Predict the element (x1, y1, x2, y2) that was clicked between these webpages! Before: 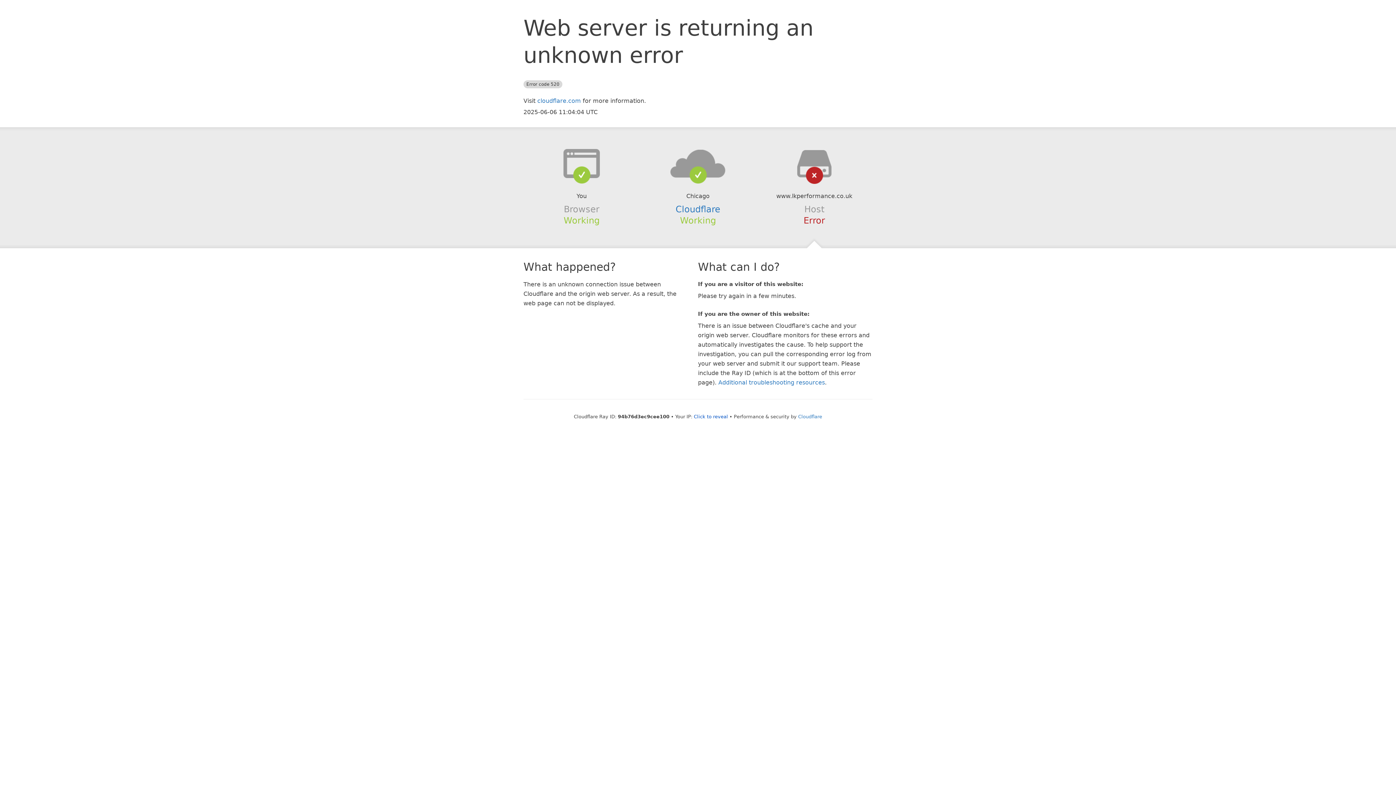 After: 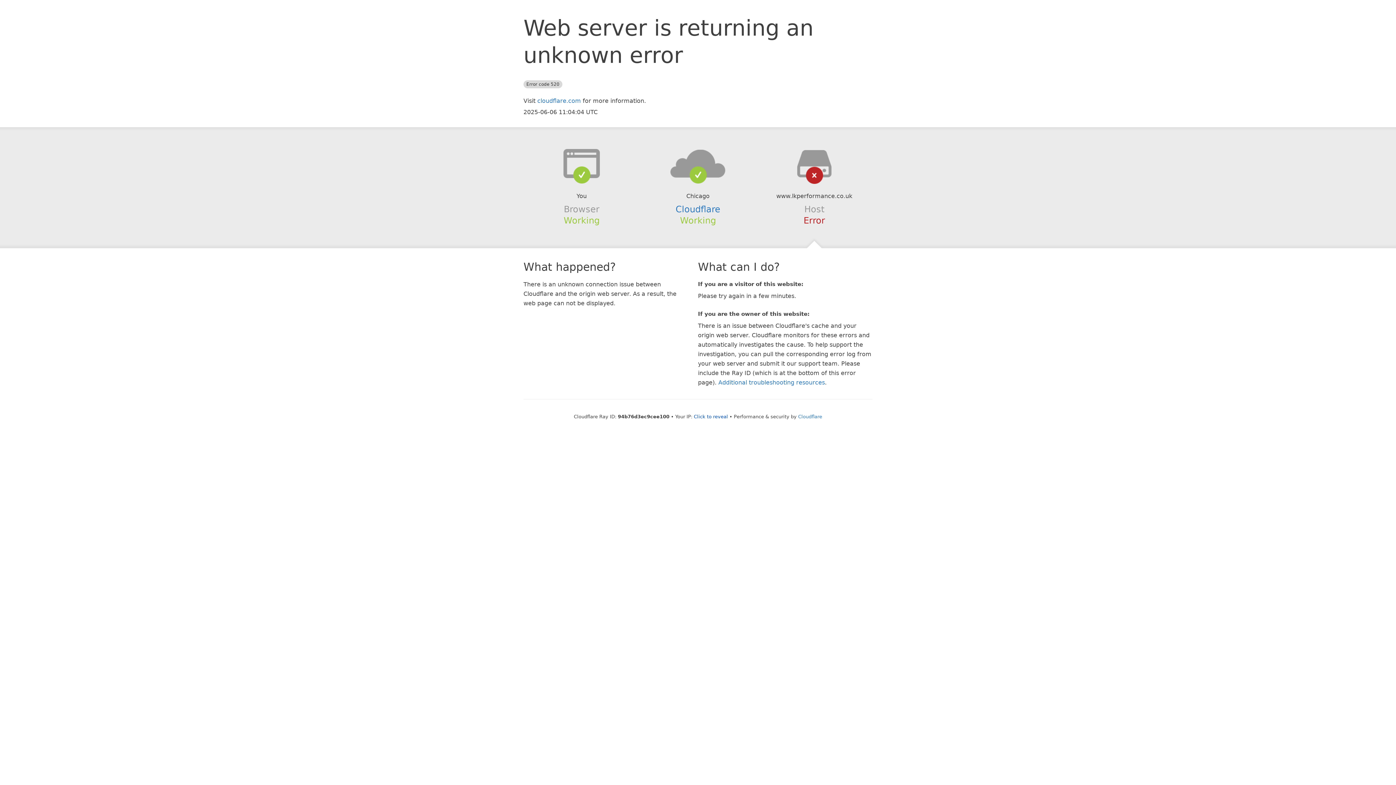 Action: bbox: (639, 148, 756, 178)